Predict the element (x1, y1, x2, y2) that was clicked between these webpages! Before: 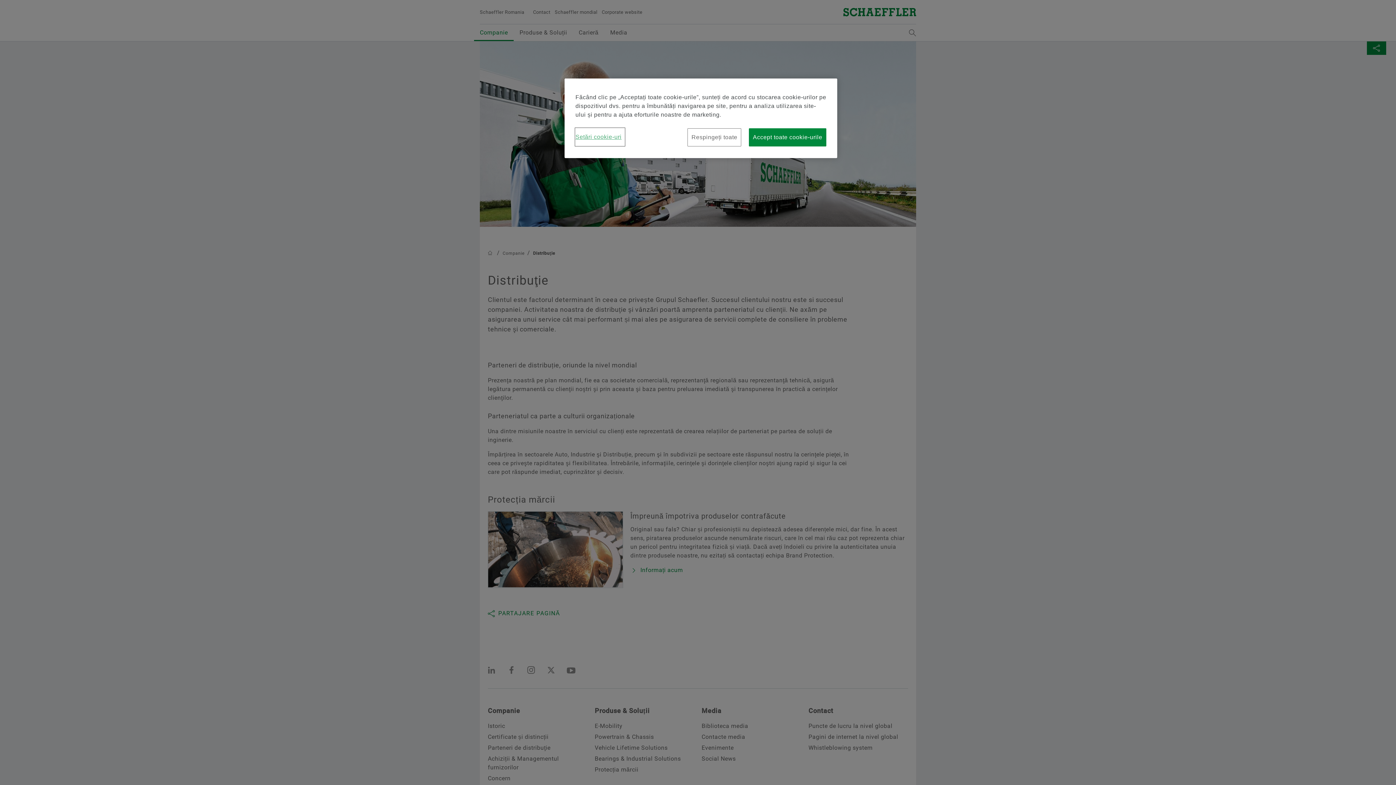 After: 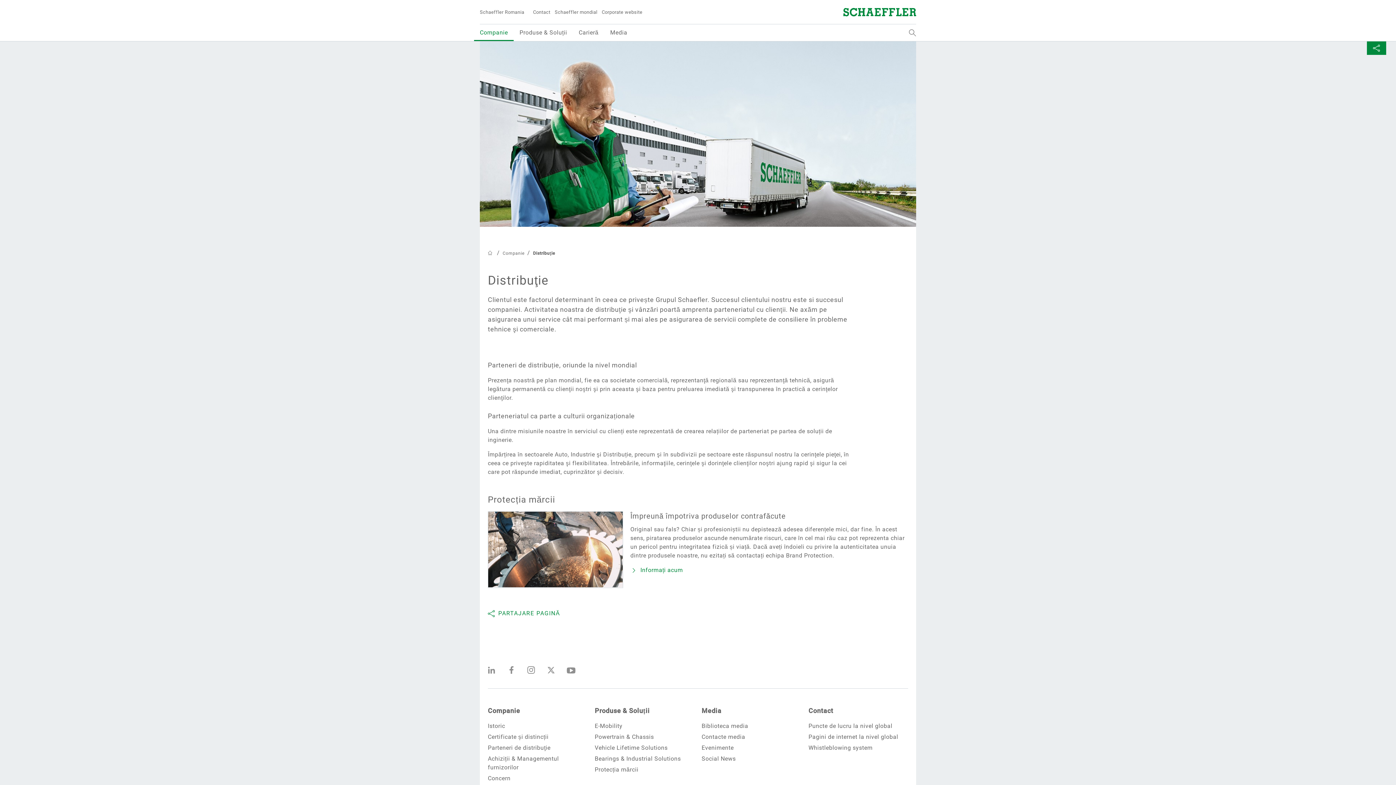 Action: bbox: (749, 128, 826, 146) label: Accept toate cookie-urile